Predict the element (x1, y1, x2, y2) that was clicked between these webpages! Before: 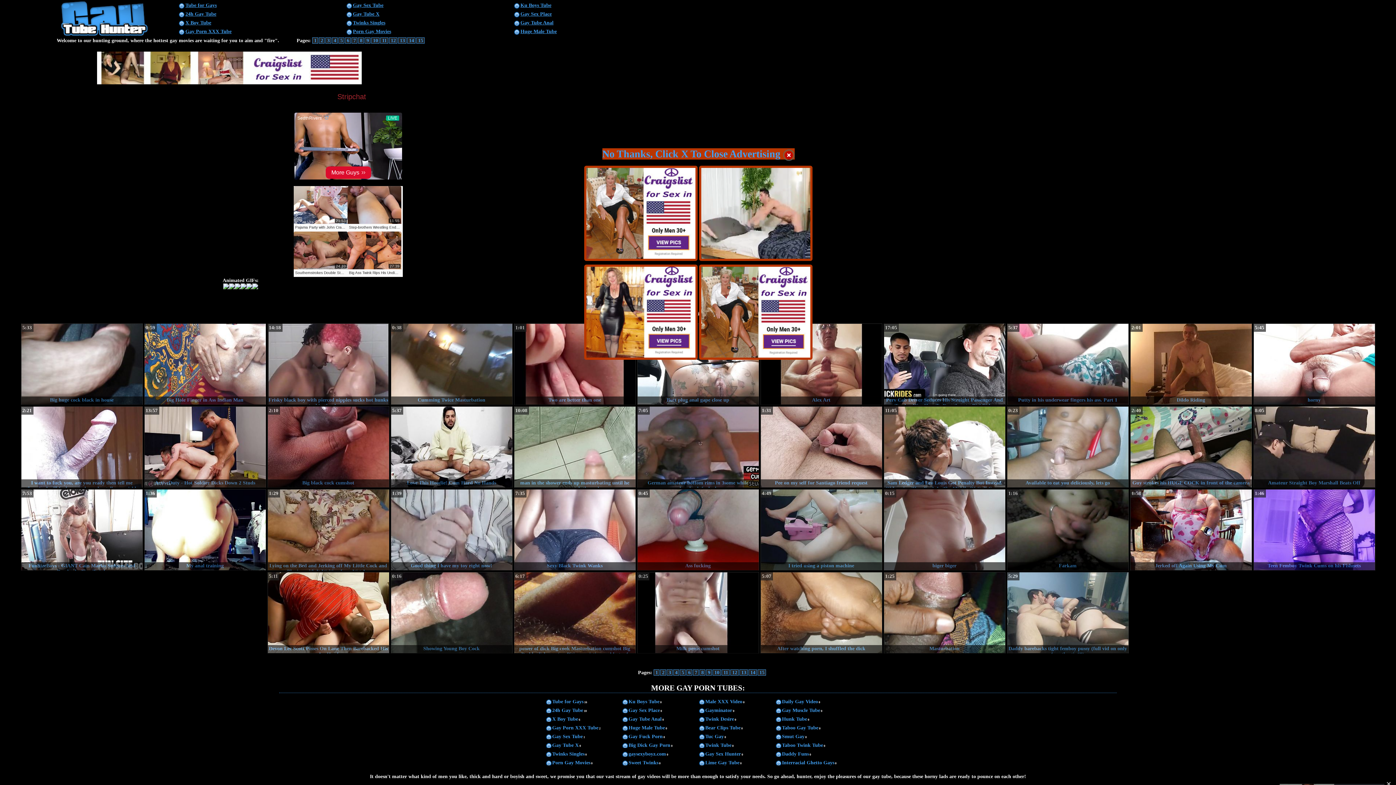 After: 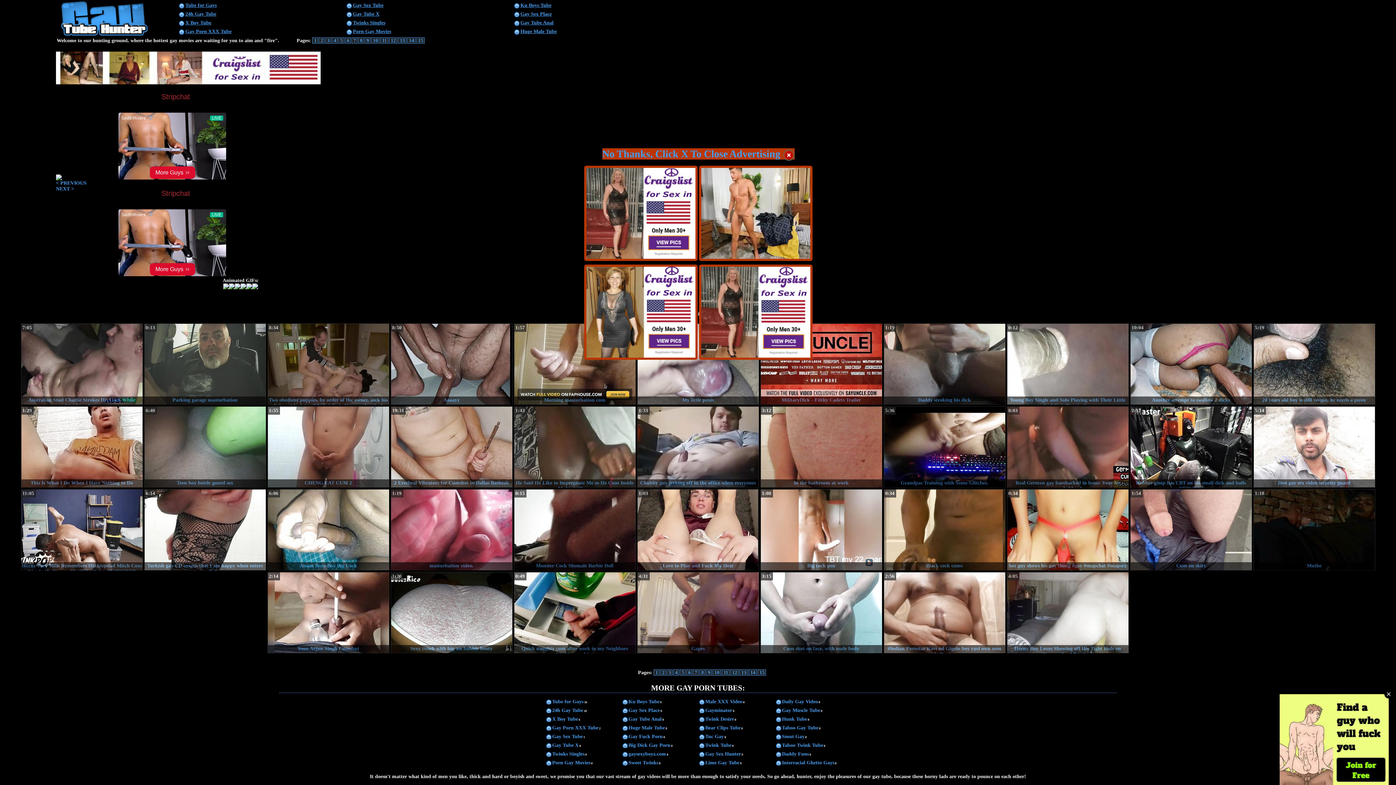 Action: bbox: (229, 285, 234, 290)